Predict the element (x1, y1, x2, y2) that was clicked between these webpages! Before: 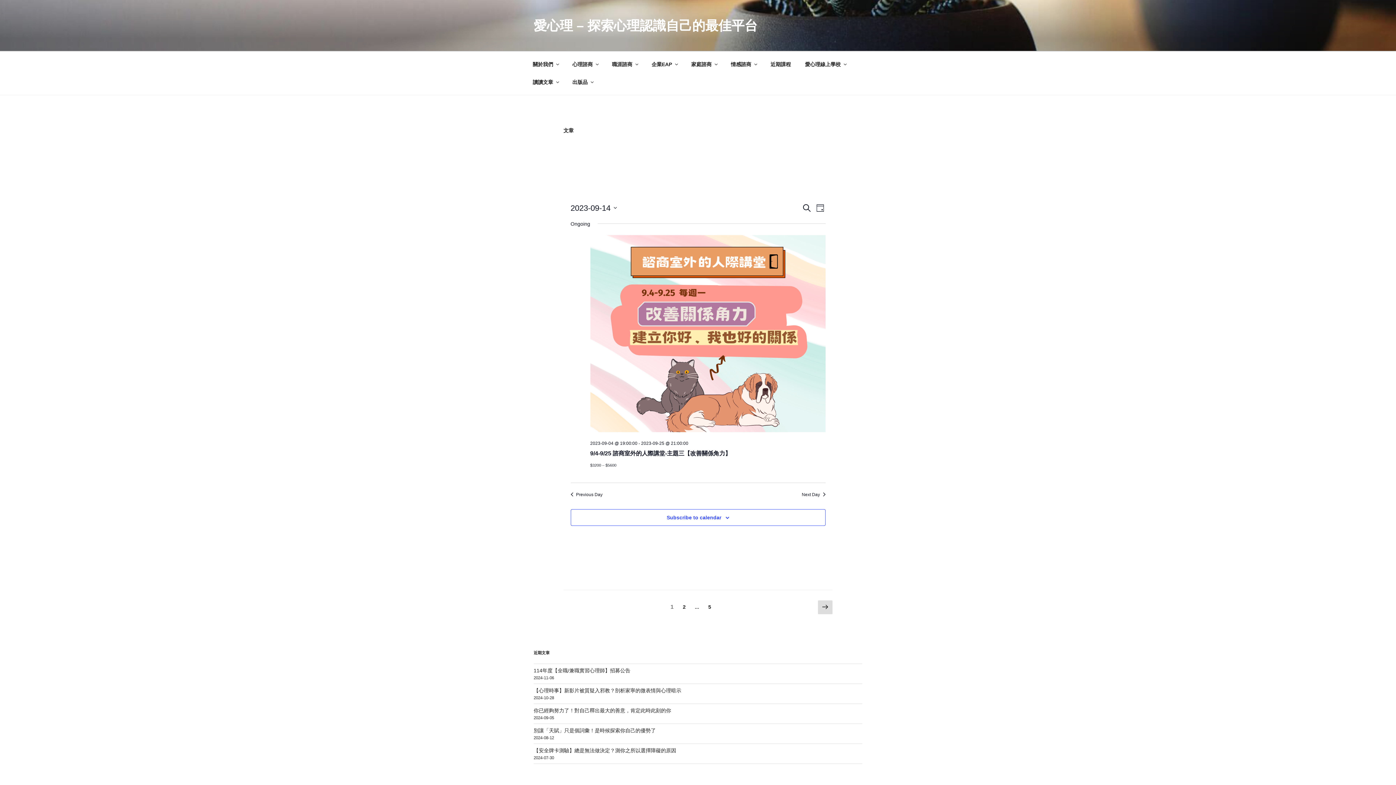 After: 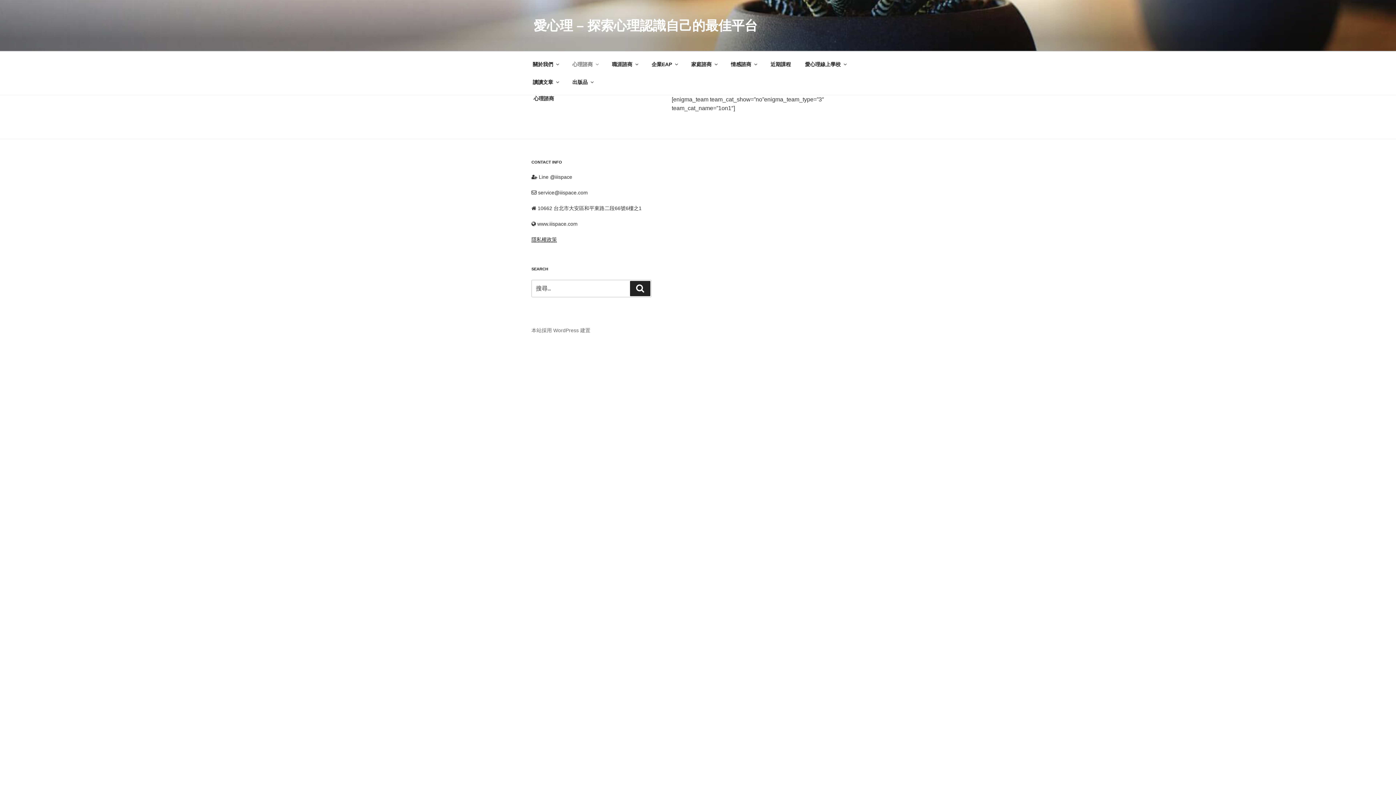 Action: bbox: (566, 55, 604, 73) label: 心理諮商